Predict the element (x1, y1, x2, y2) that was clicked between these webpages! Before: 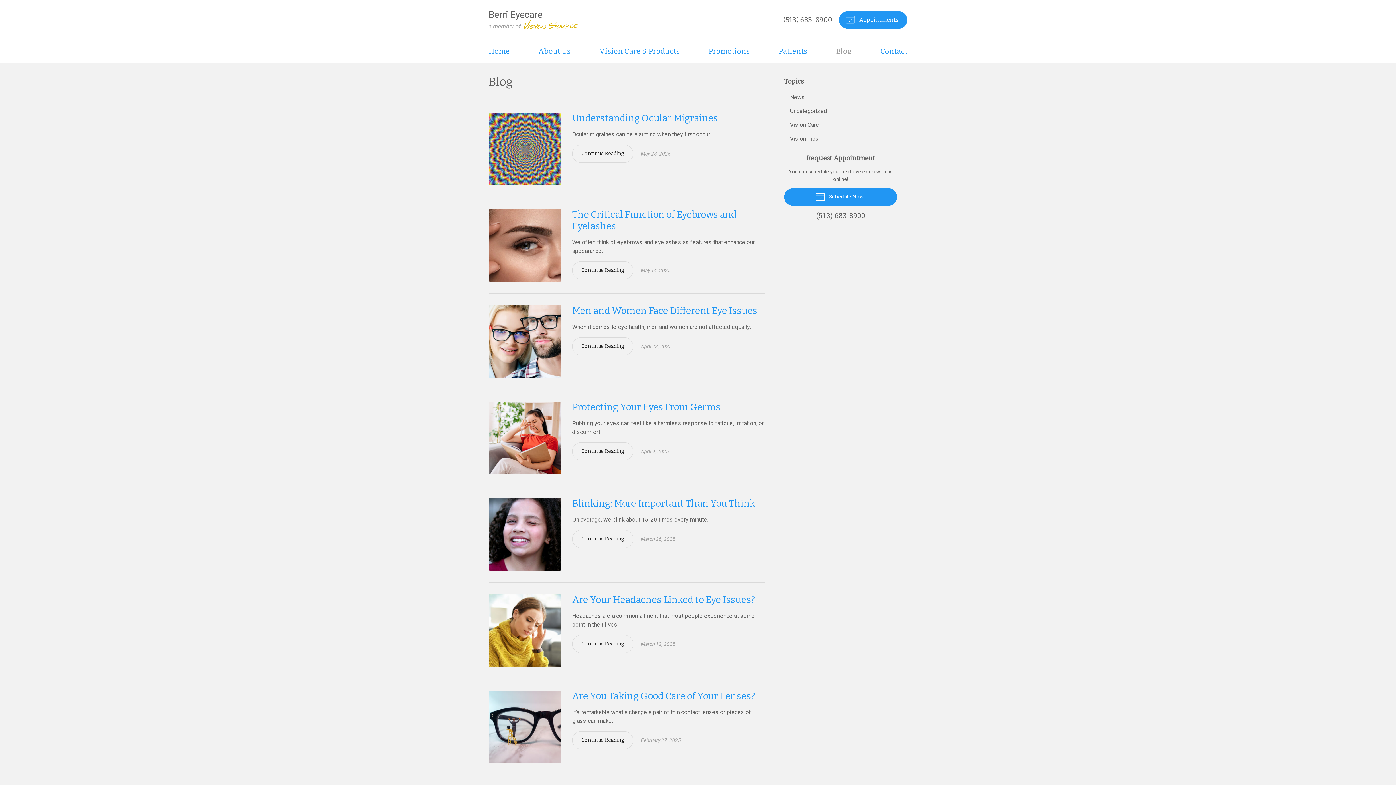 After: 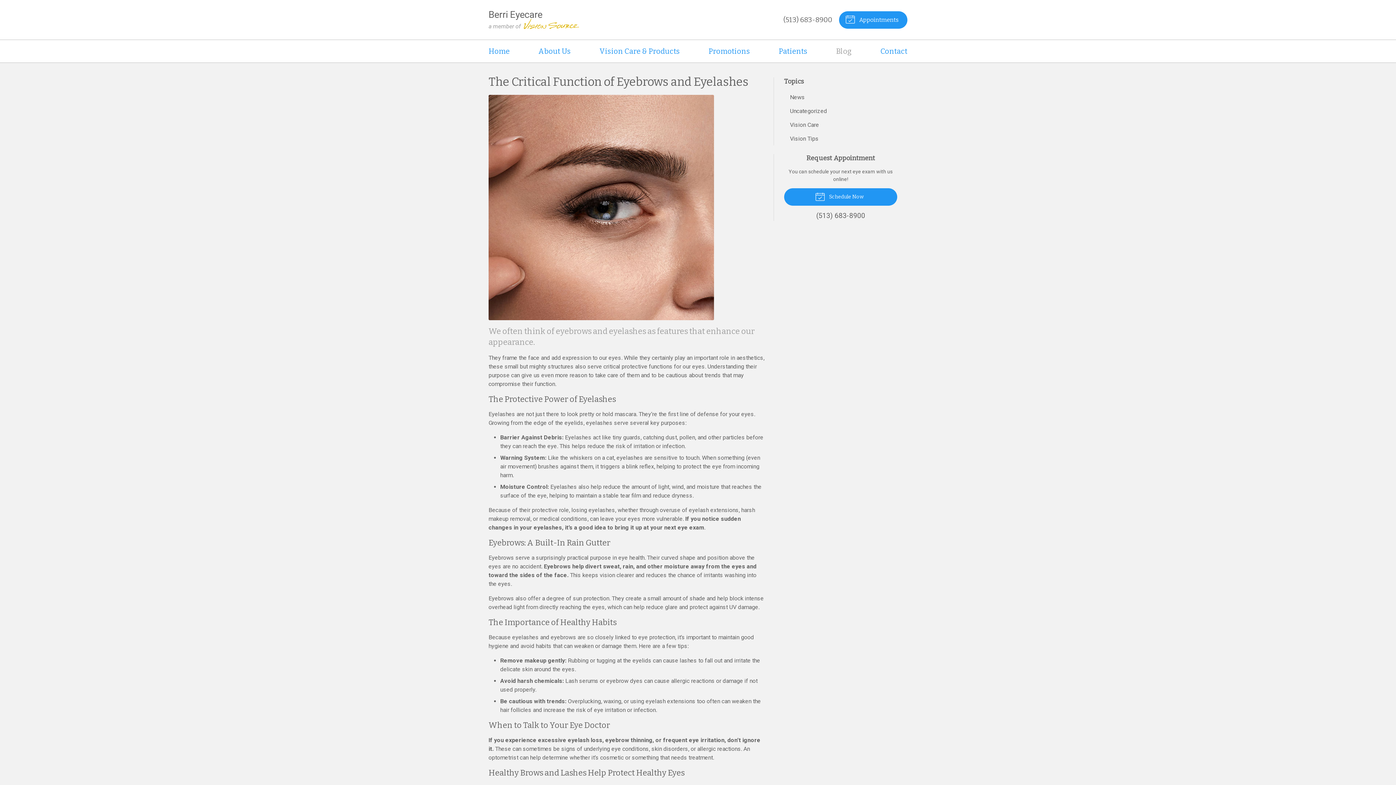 Action: bbox: (572, 261, 633, 279) label: Continue Reading